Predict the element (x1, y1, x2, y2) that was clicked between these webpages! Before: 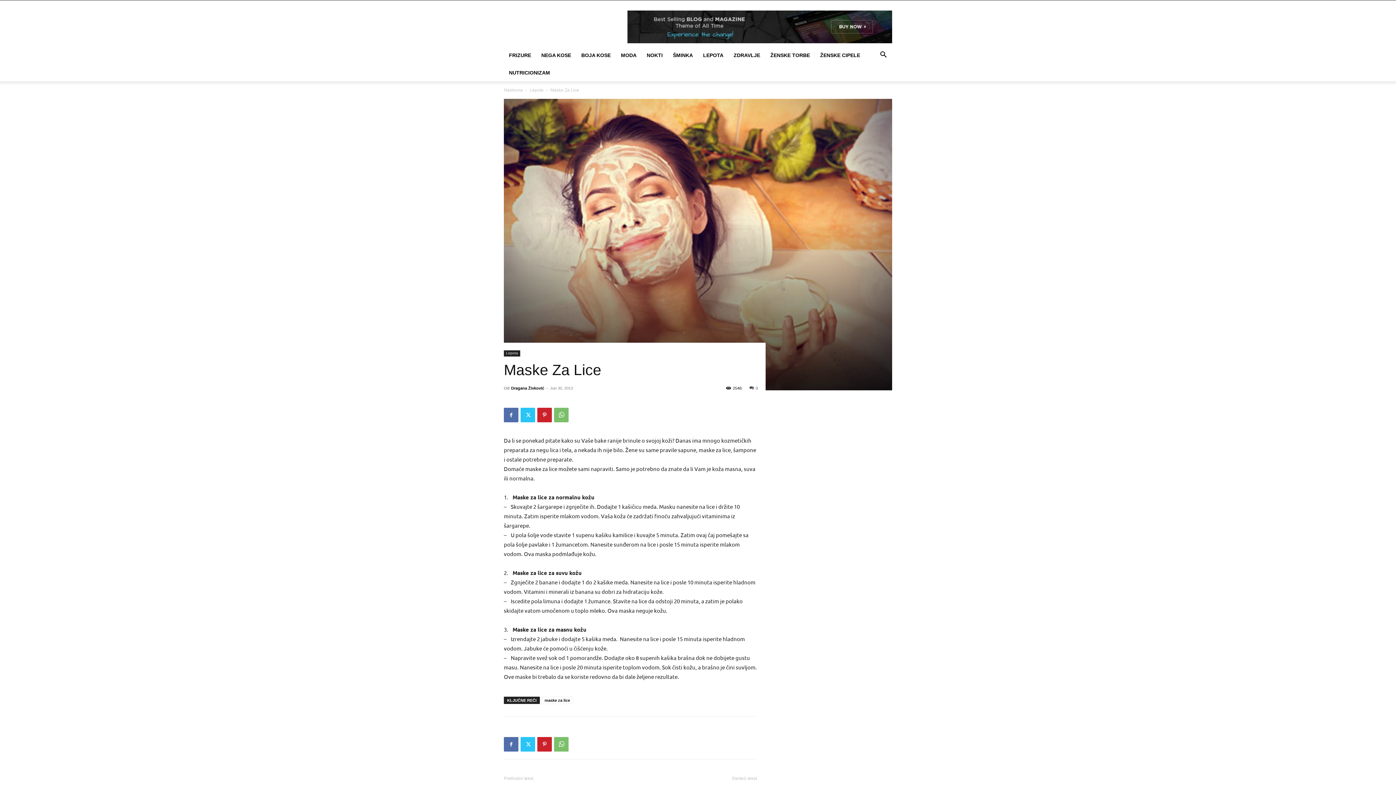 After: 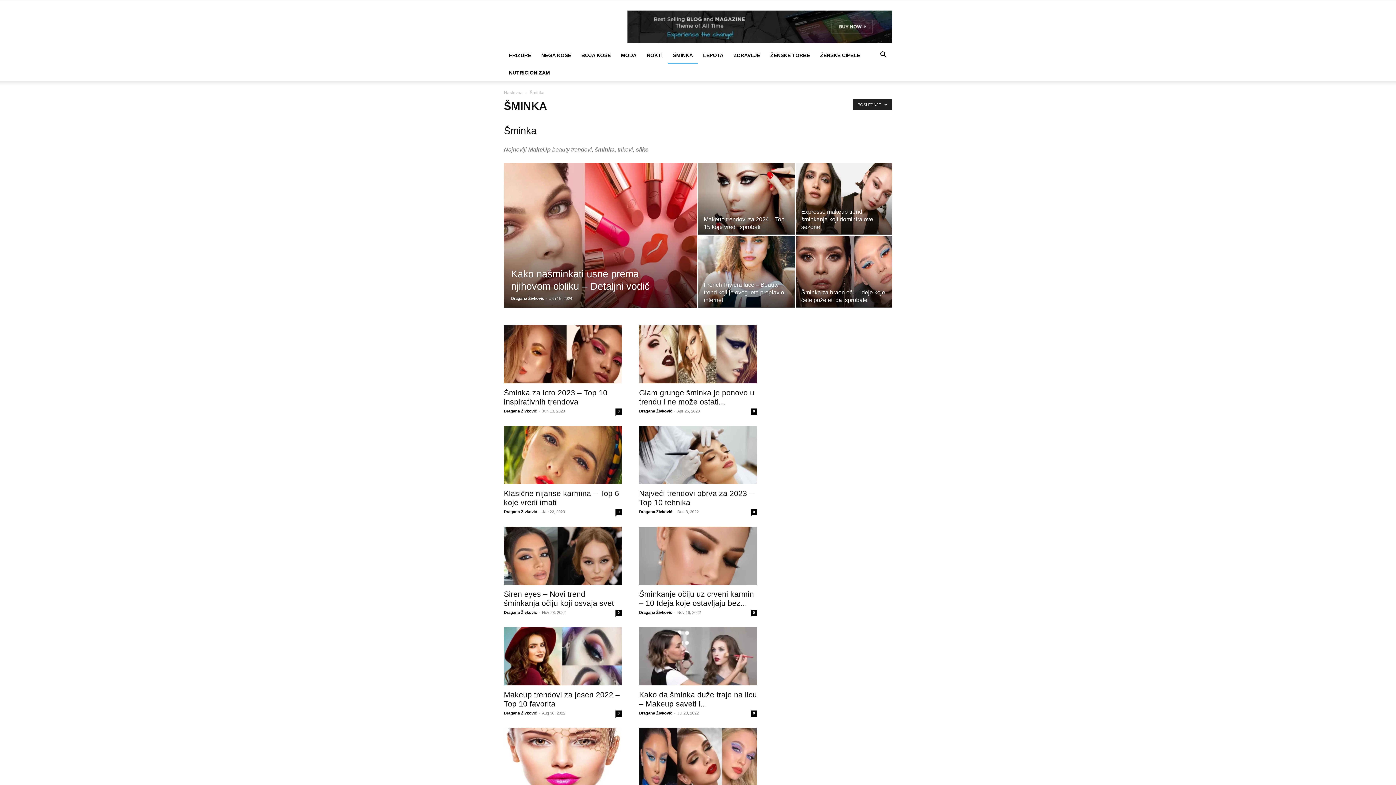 Action: label: ŠMINKA bbox: (668, 46, 698, 64)